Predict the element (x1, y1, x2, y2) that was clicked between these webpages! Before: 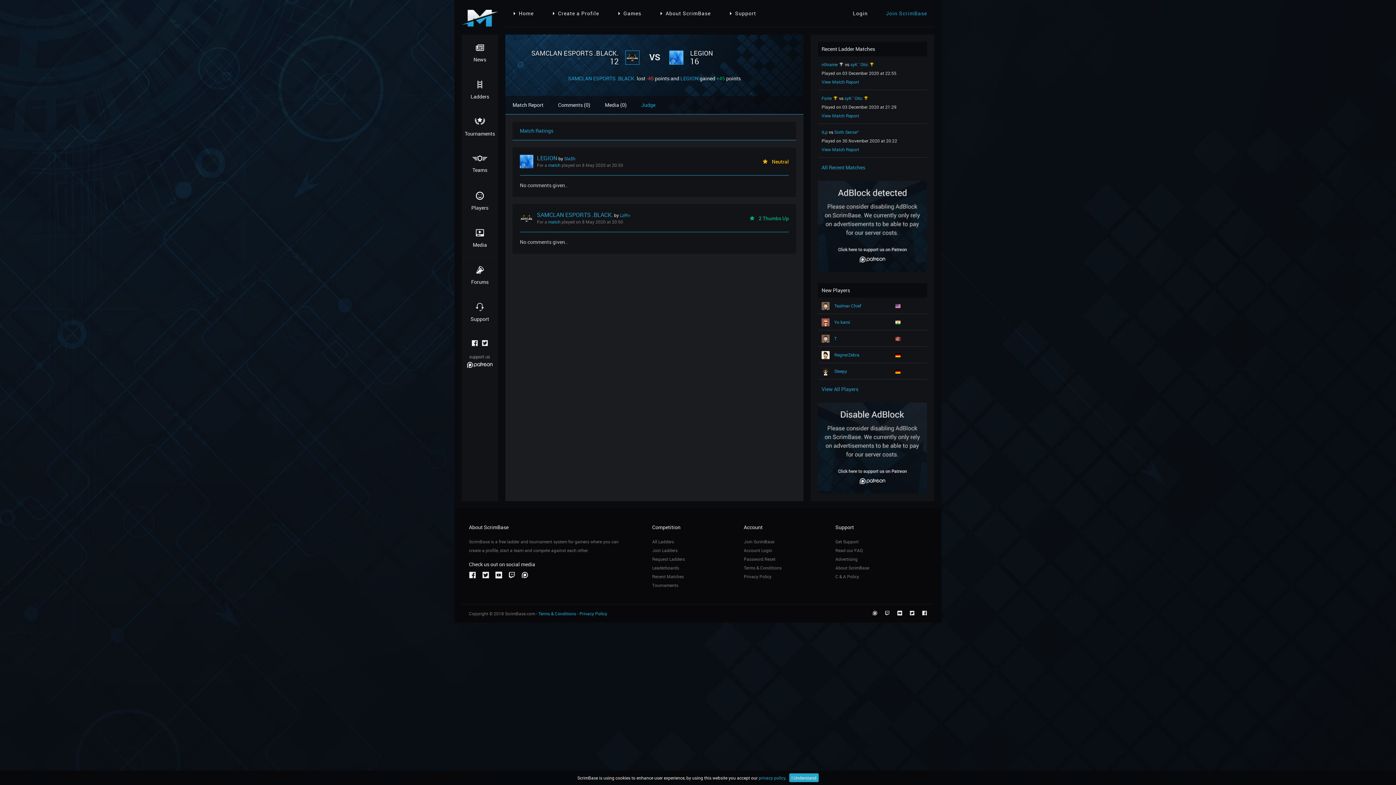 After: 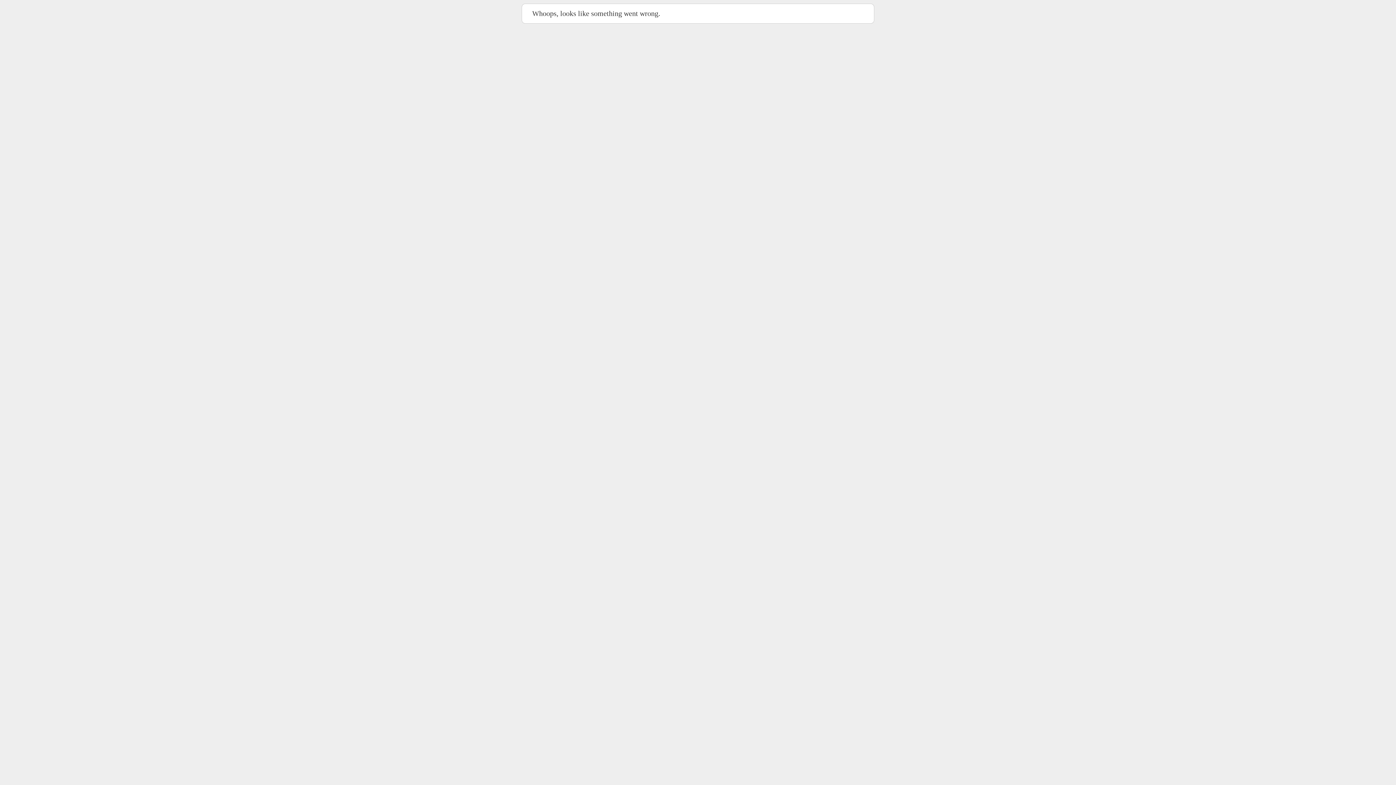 Action: label: Leaderboards bbox: (652, 565, 679, 570)